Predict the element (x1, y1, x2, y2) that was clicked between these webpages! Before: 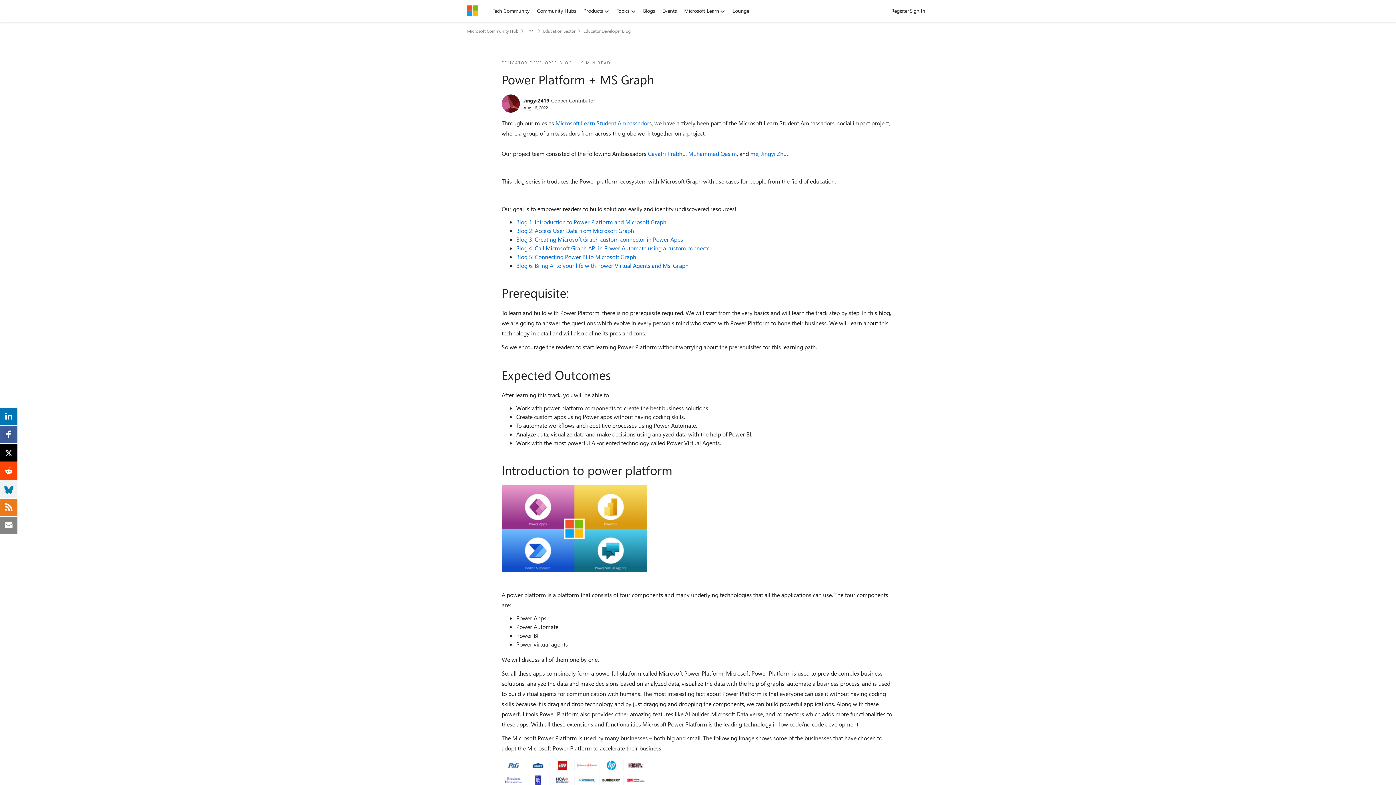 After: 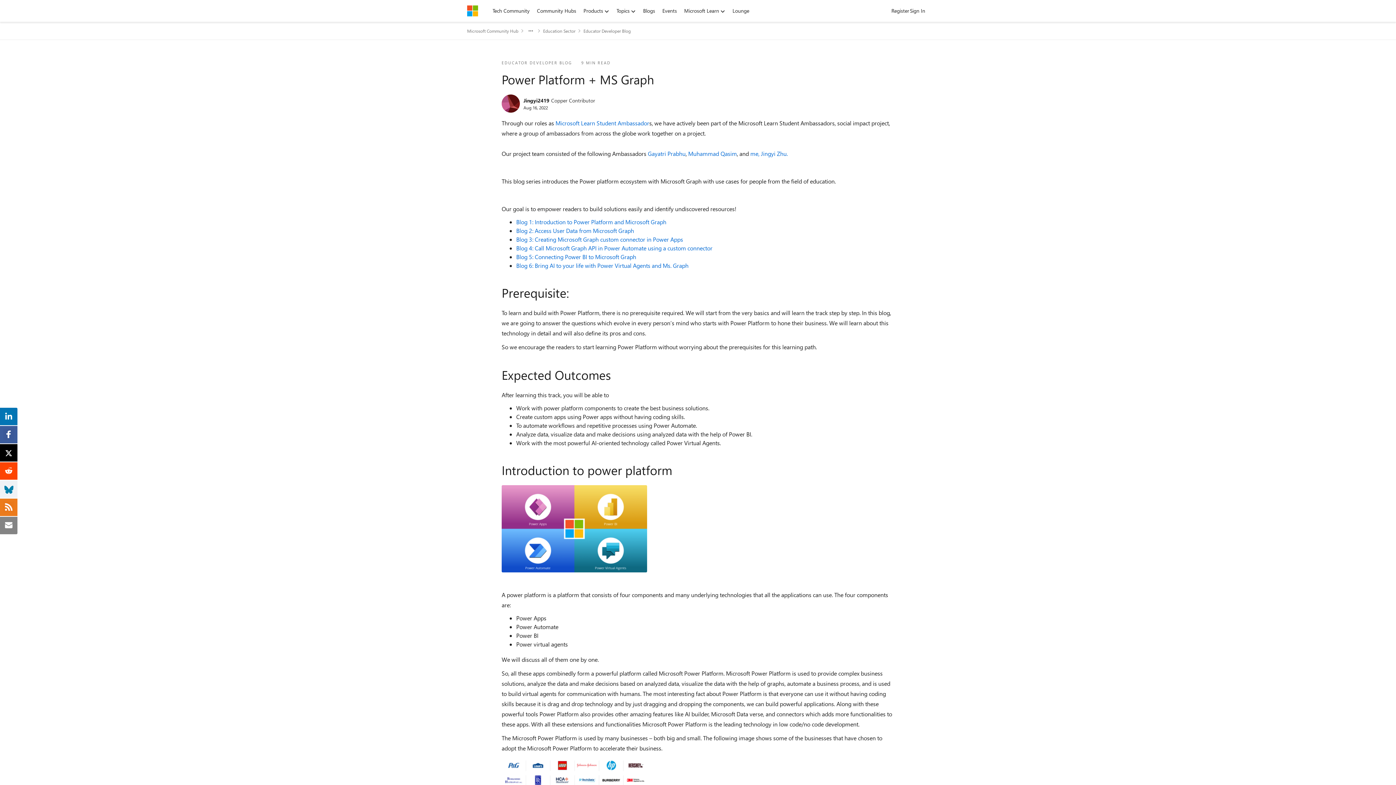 Action: label: Blog 2: Access User Data from Microsoft Graph bbox: (516, 226, 634, 234)